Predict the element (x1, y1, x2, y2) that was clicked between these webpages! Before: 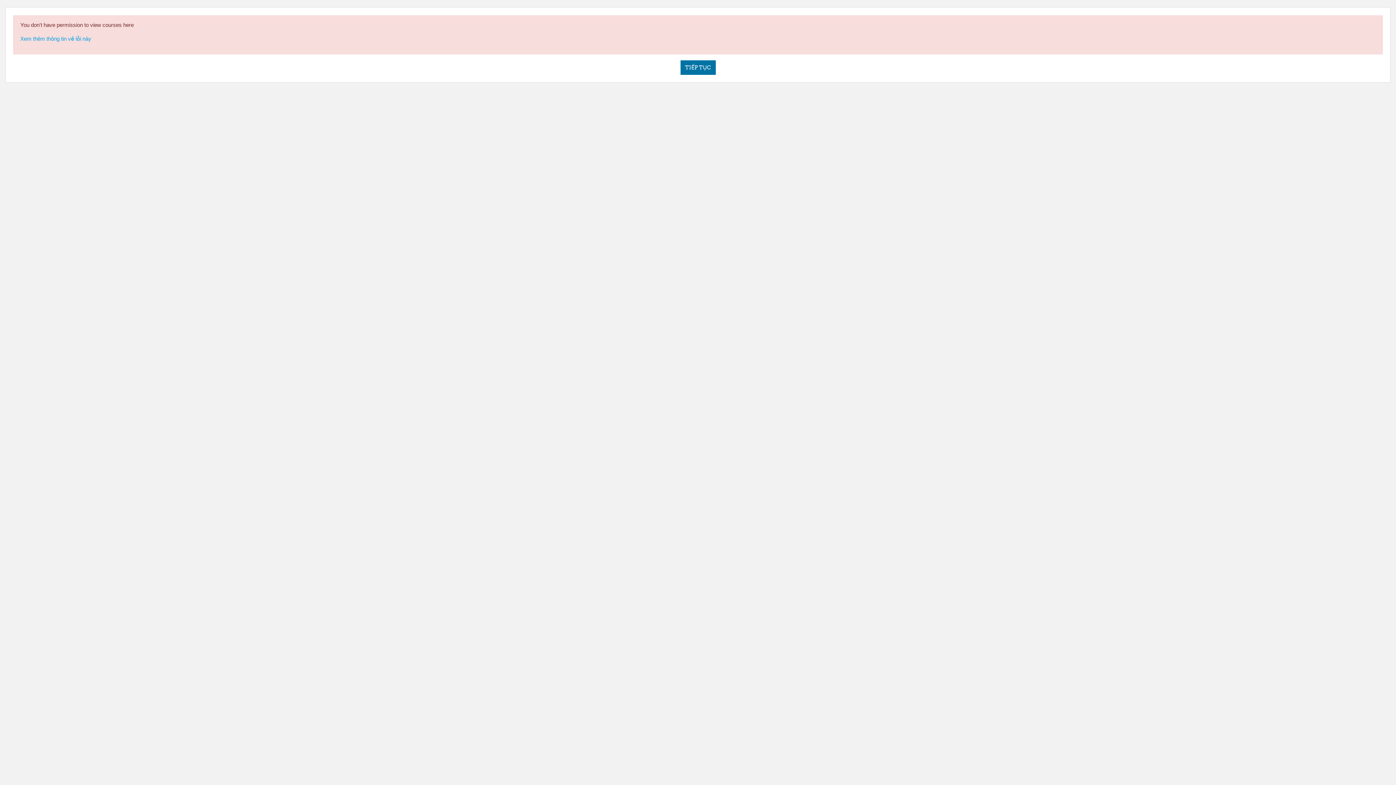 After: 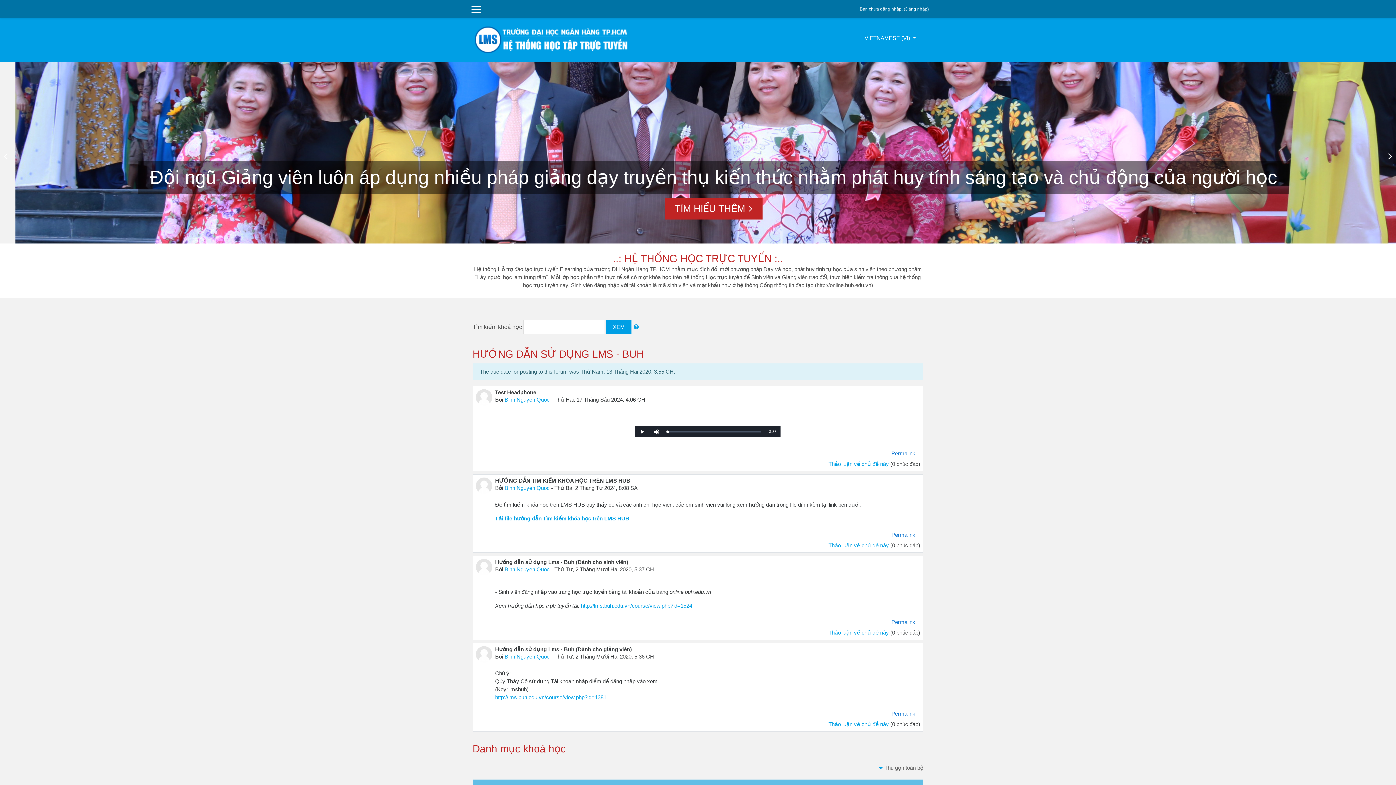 Action: label: TIẾP TỤC bbox: (680, 60, 715, 74)